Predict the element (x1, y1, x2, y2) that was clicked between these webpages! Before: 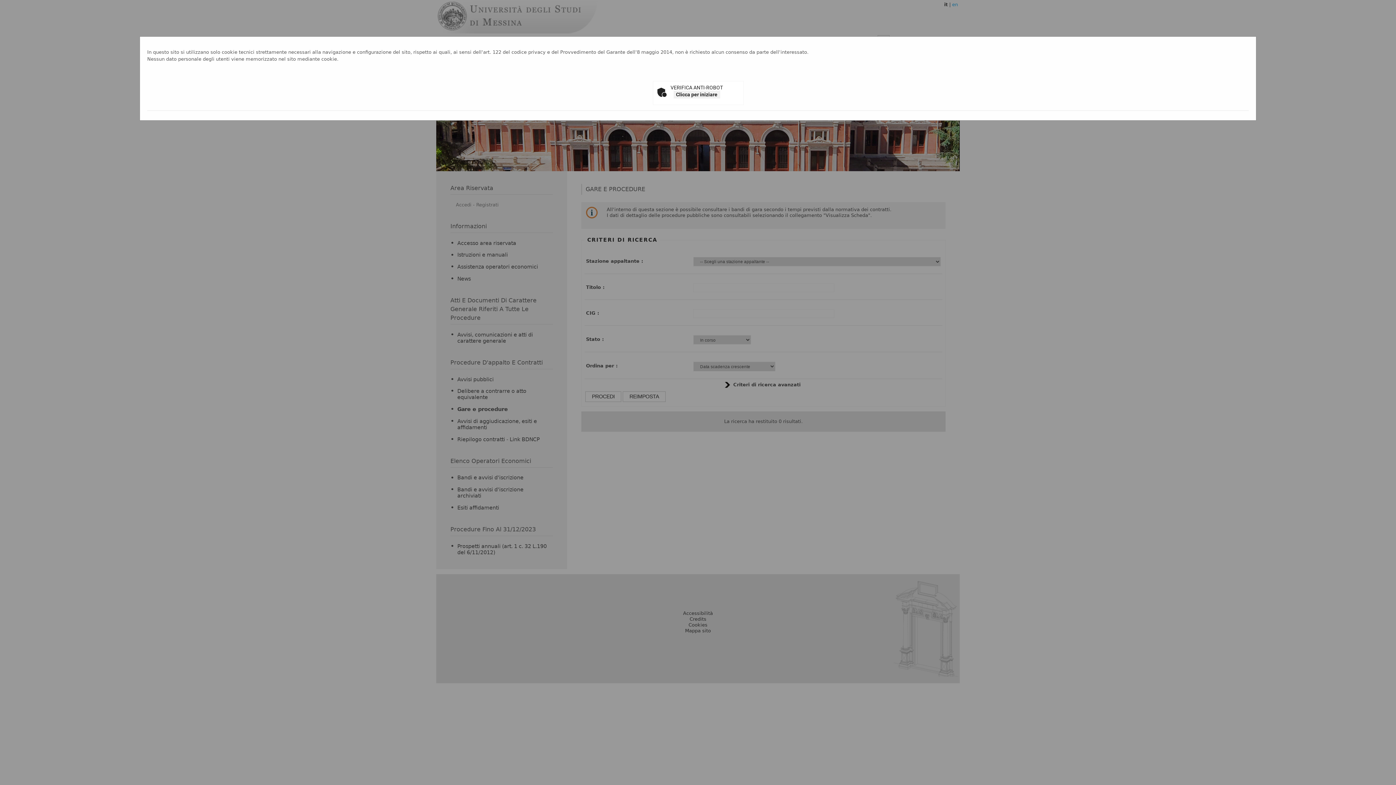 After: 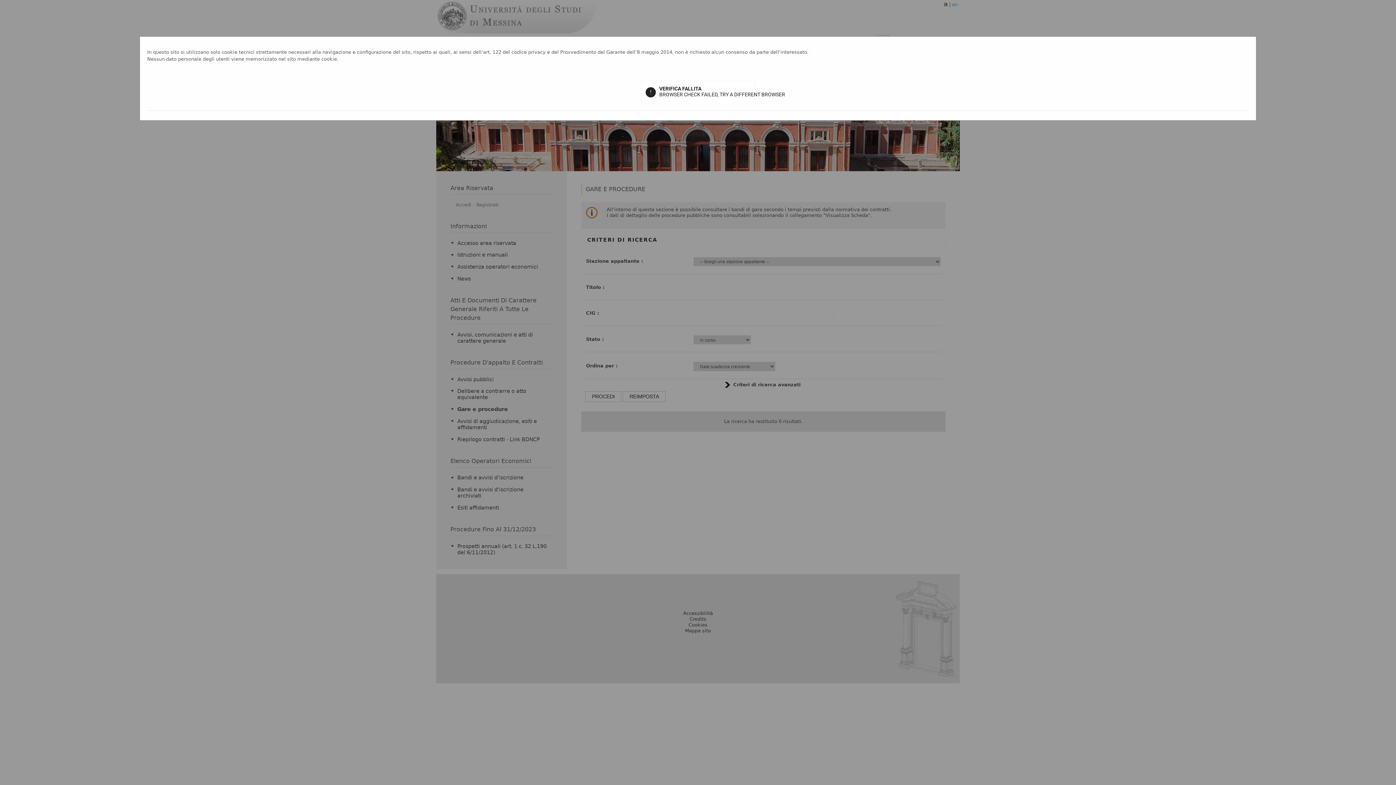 Action: bbox: (673, 90, 720, 98) label: Clicca per iniziare